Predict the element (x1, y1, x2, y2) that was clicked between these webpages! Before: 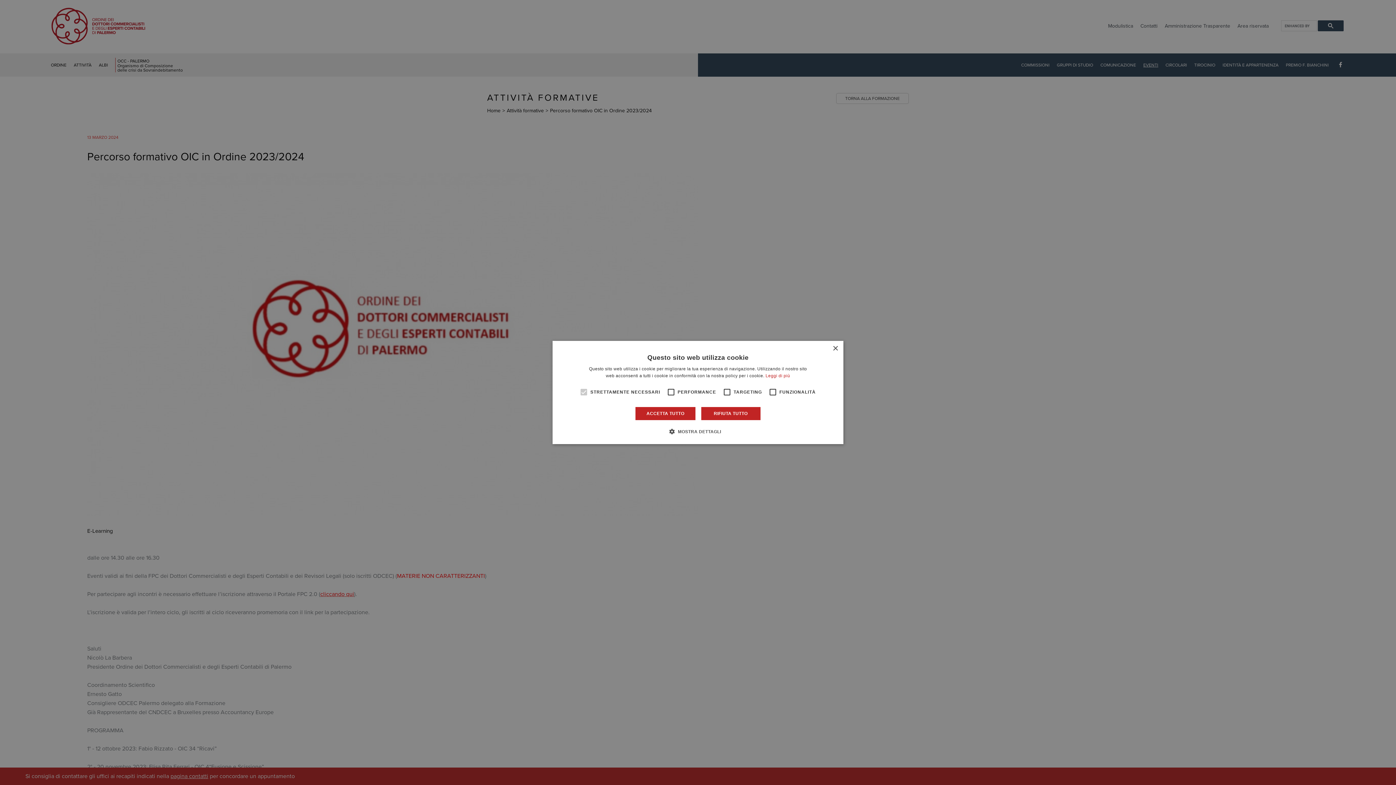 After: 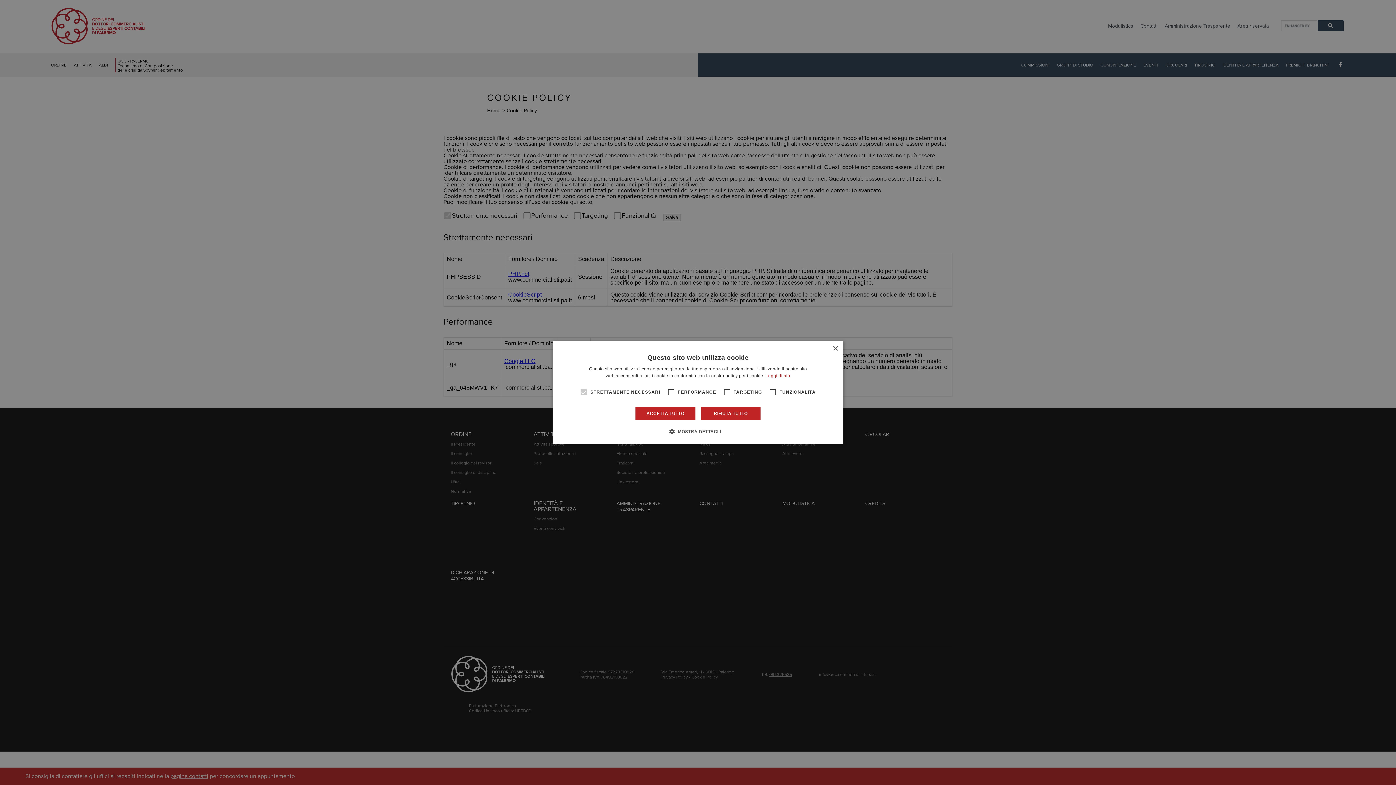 Action: bbox: (765, 373, 790, 378) label: Leggi di più